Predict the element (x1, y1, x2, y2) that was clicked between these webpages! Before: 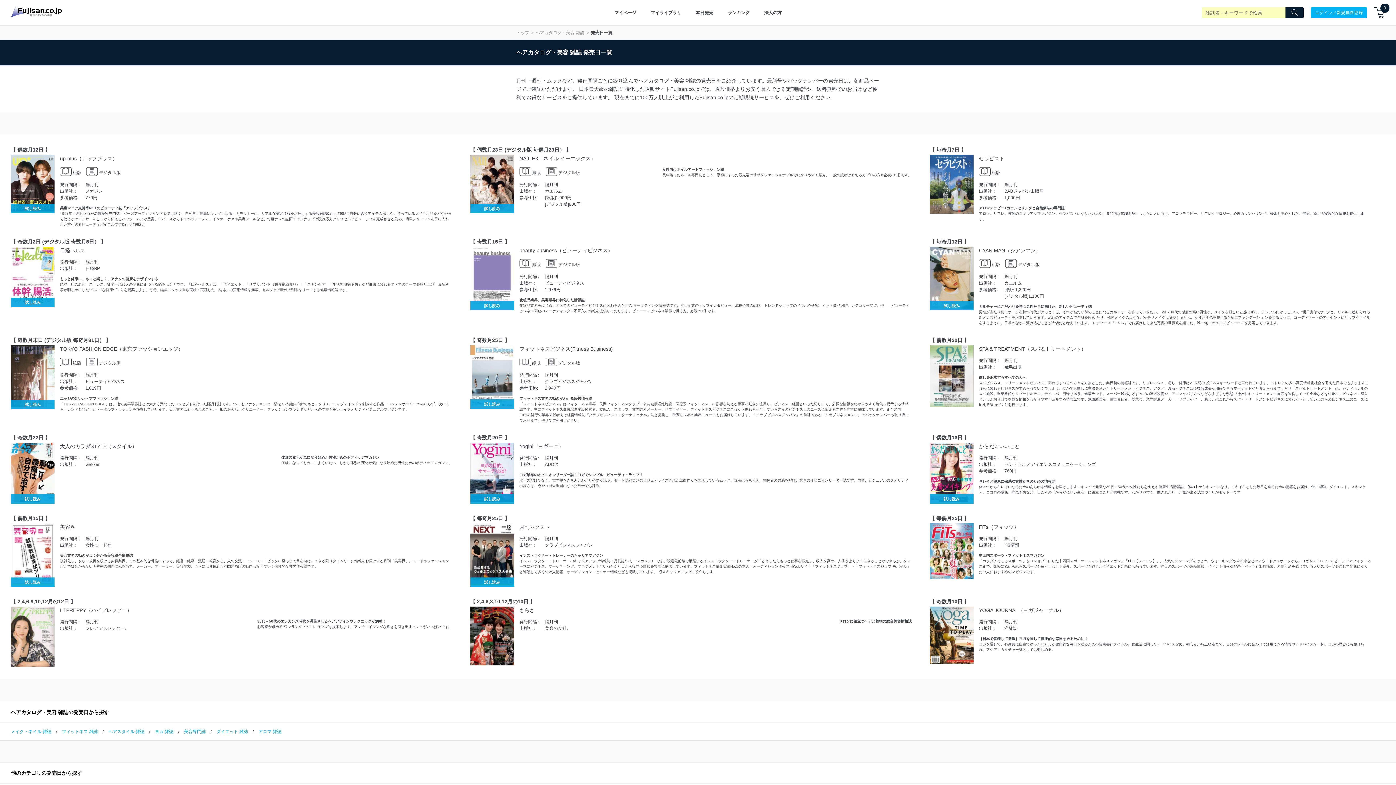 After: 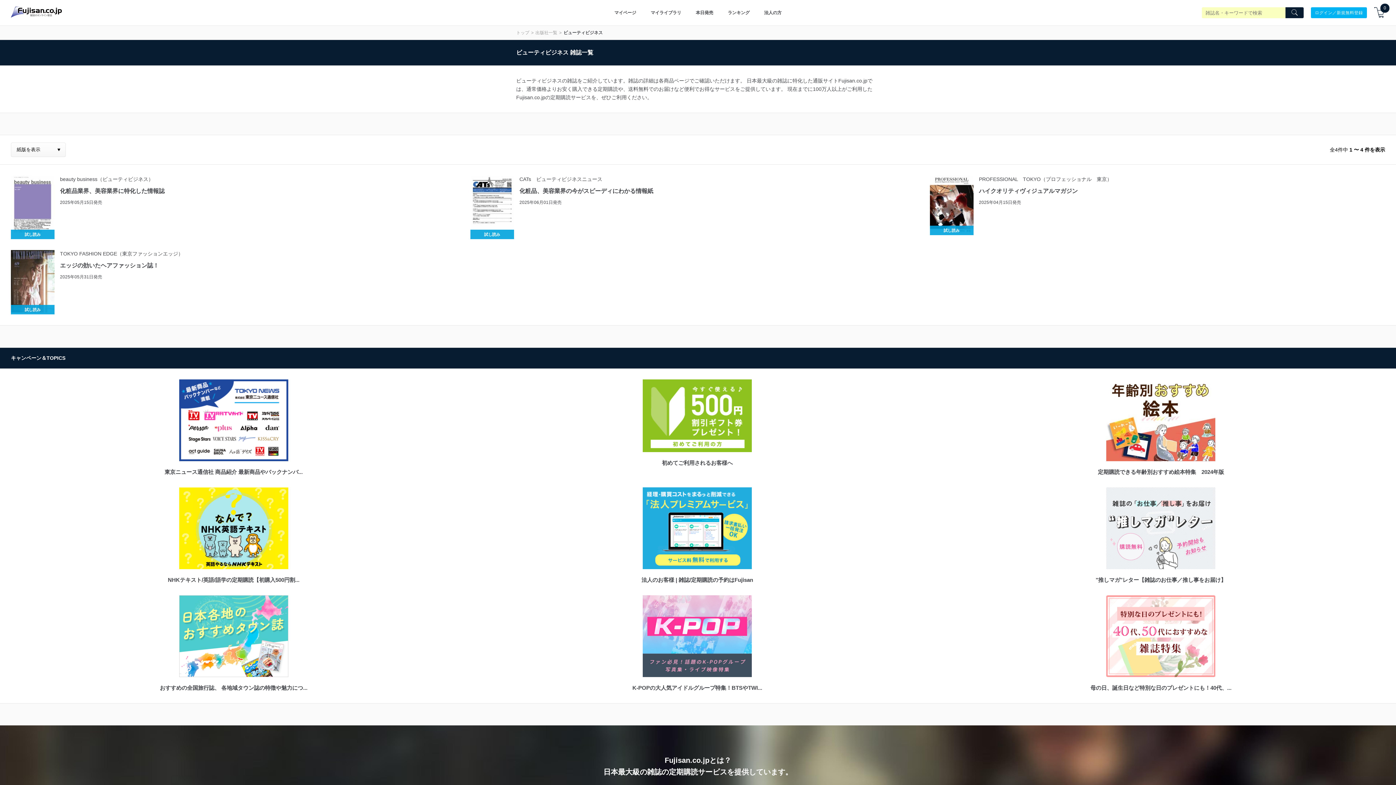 Action: bbox: (85, 379, 124, 384) label: ビューティビジネス